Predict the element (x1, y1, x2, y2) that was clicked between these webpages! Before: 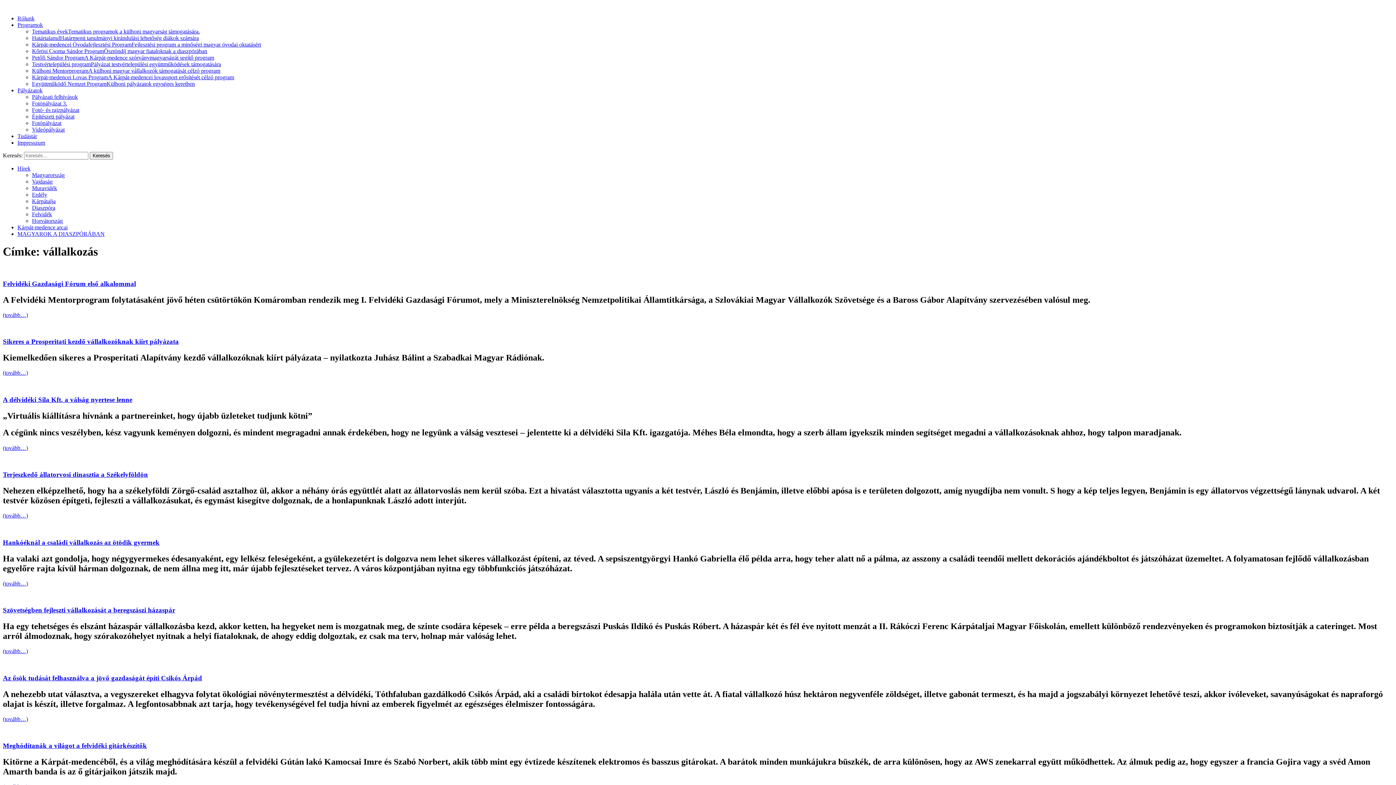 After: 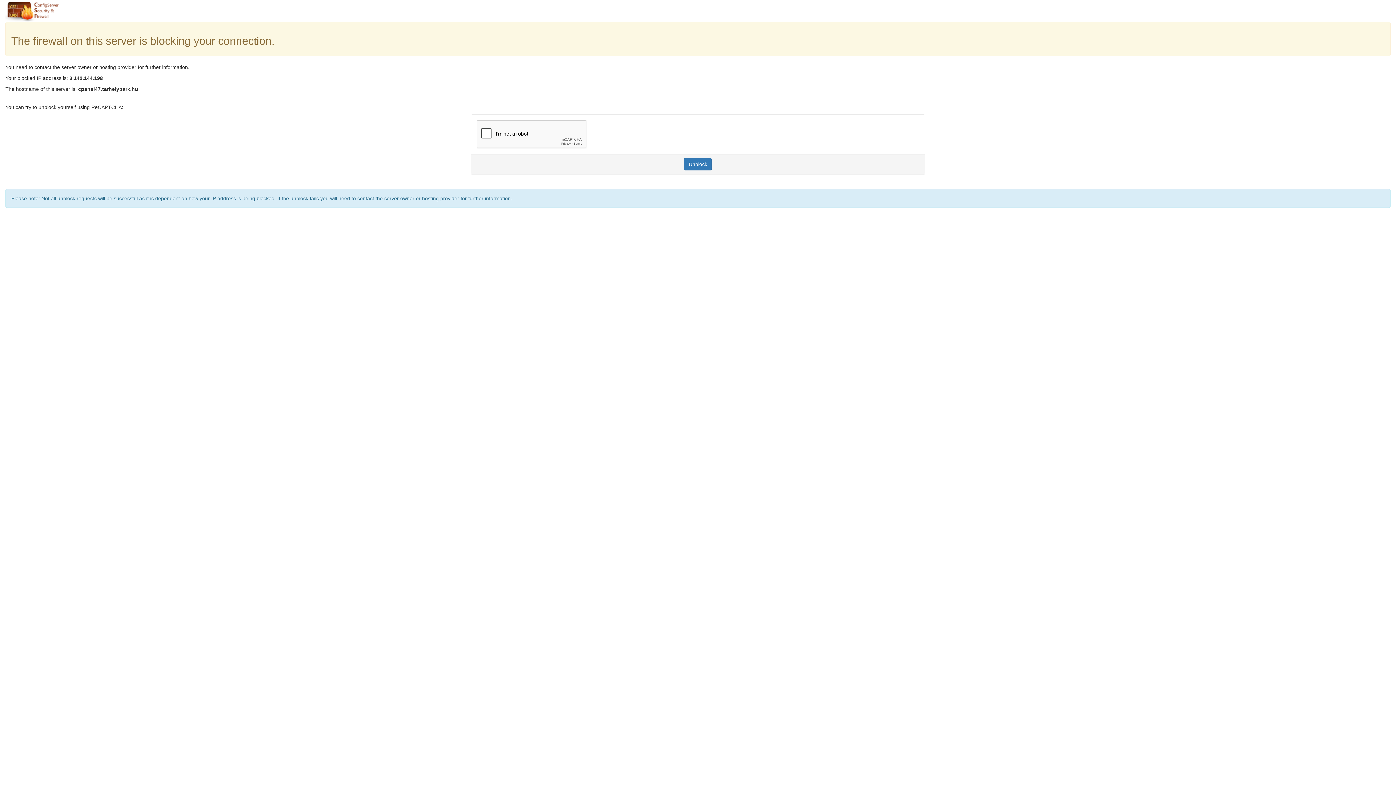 Action: bbox: (2, 648, 28, 654) label: (tovább…)